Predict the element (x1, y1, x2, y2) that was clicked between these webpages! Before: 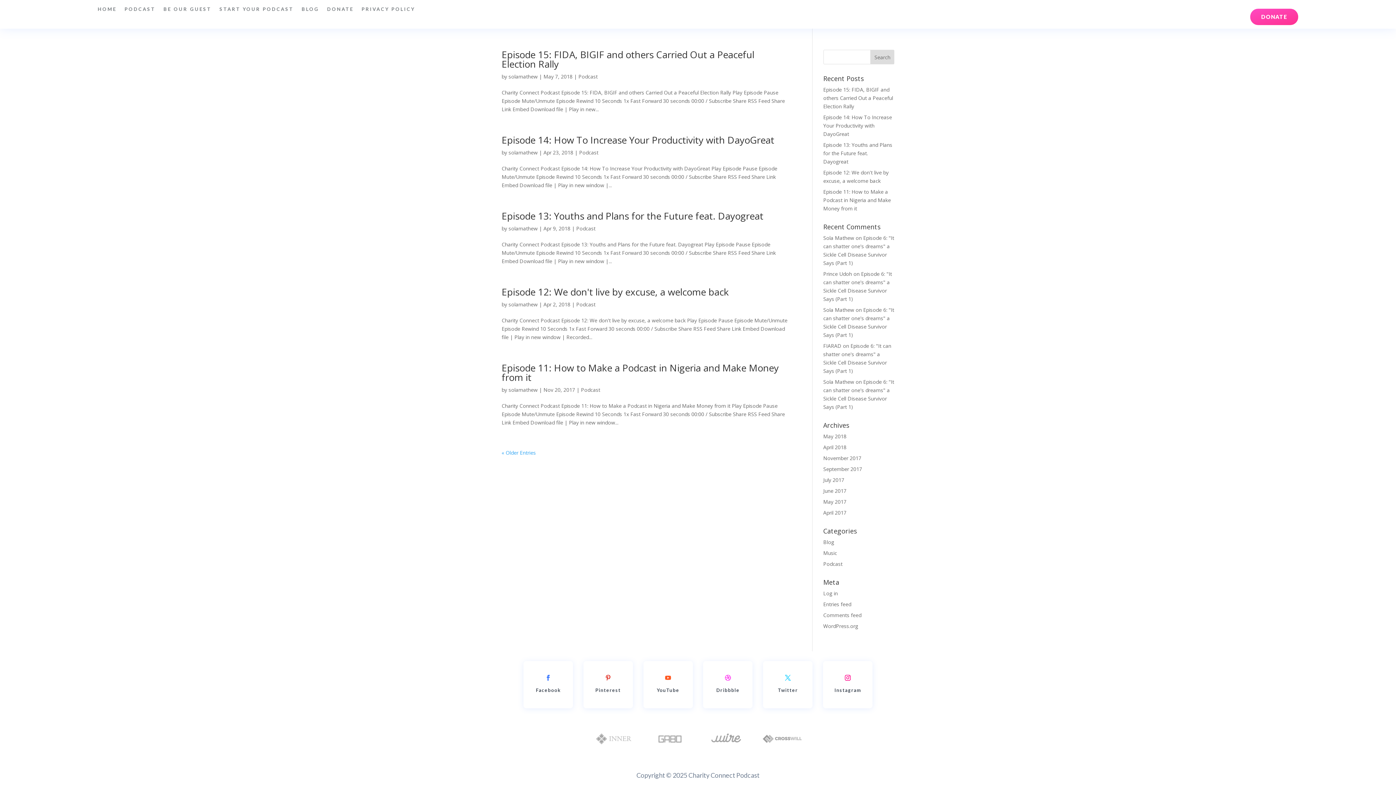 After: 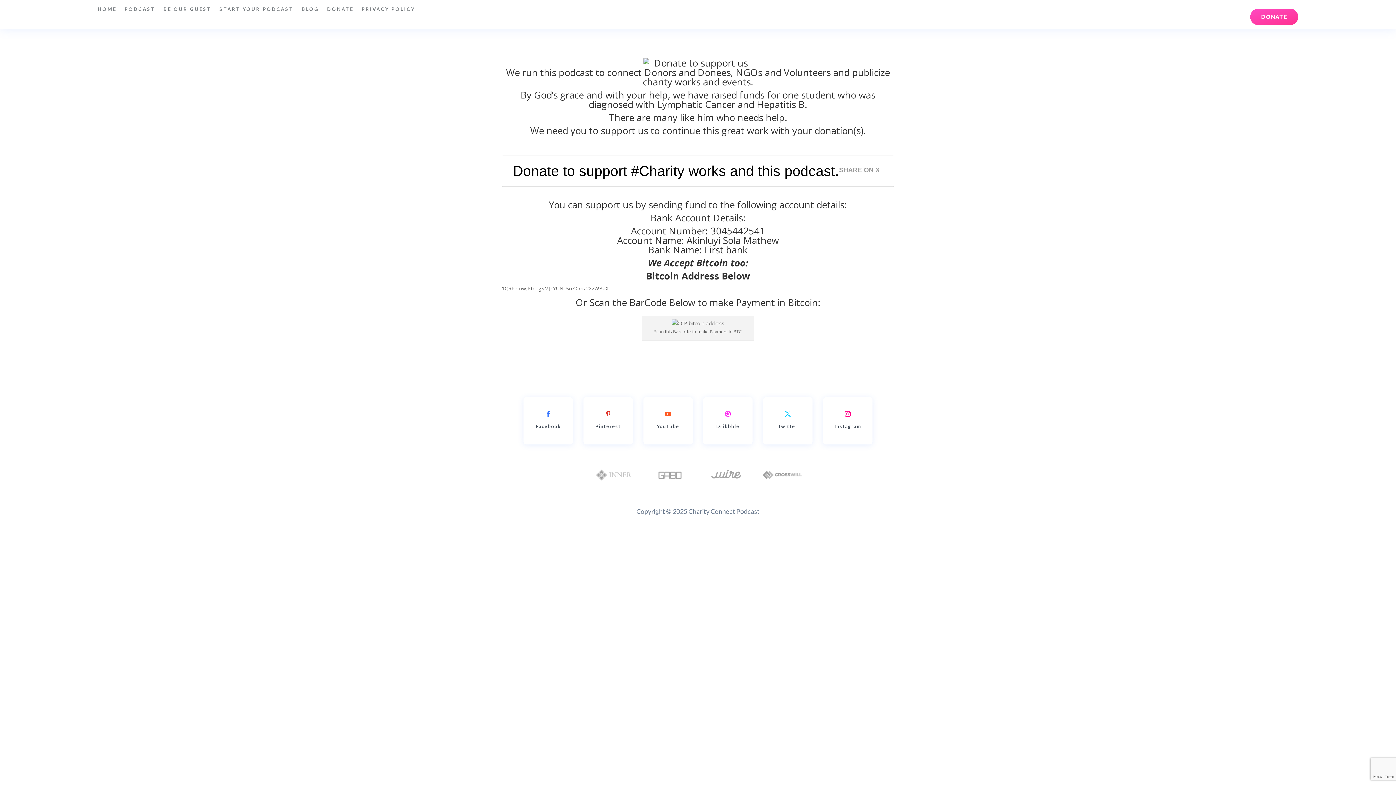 Action: bbox: (327, 6, 353, 14) label: DONATE